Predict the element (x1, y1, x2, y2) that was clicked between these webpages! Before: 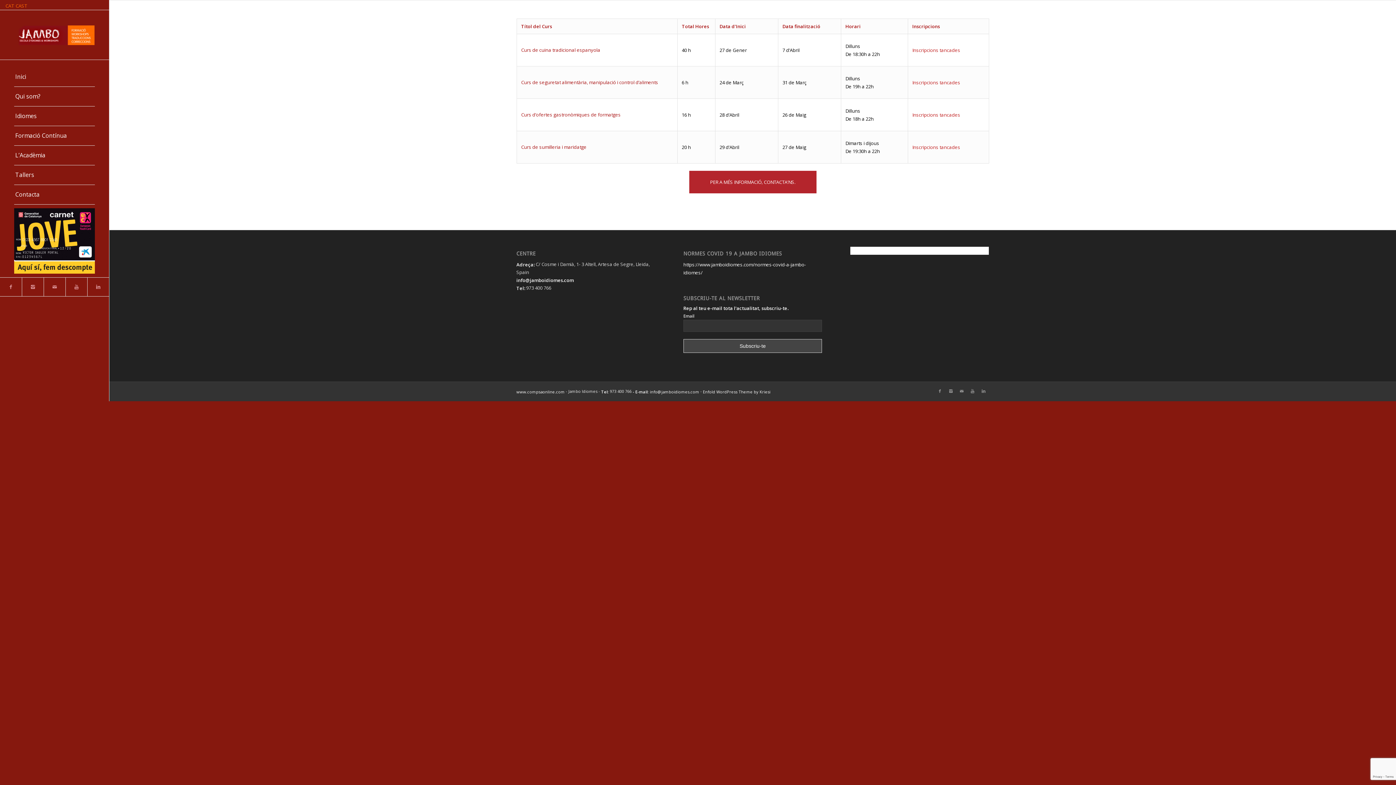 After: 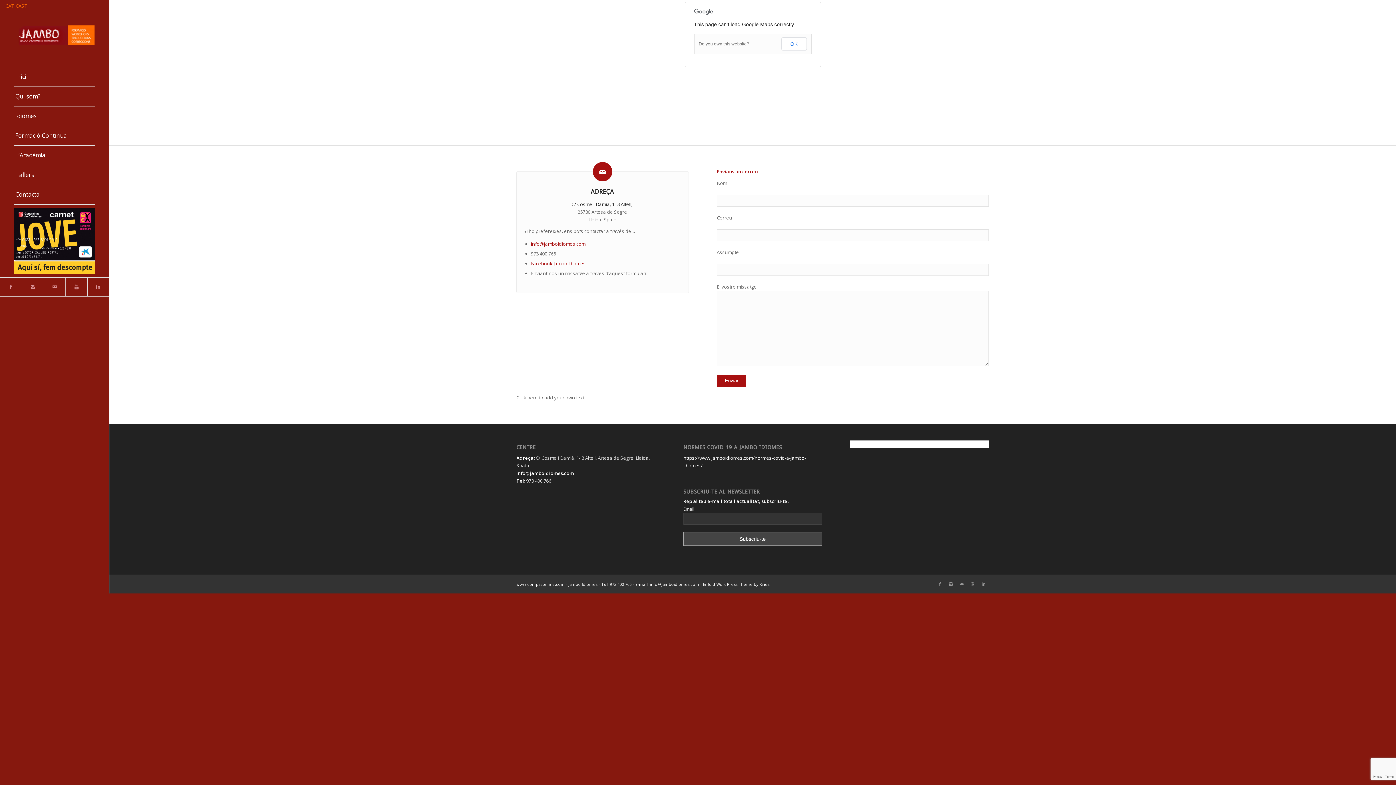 Action: label: Contacta bbox: (14, 185, 94, 204)